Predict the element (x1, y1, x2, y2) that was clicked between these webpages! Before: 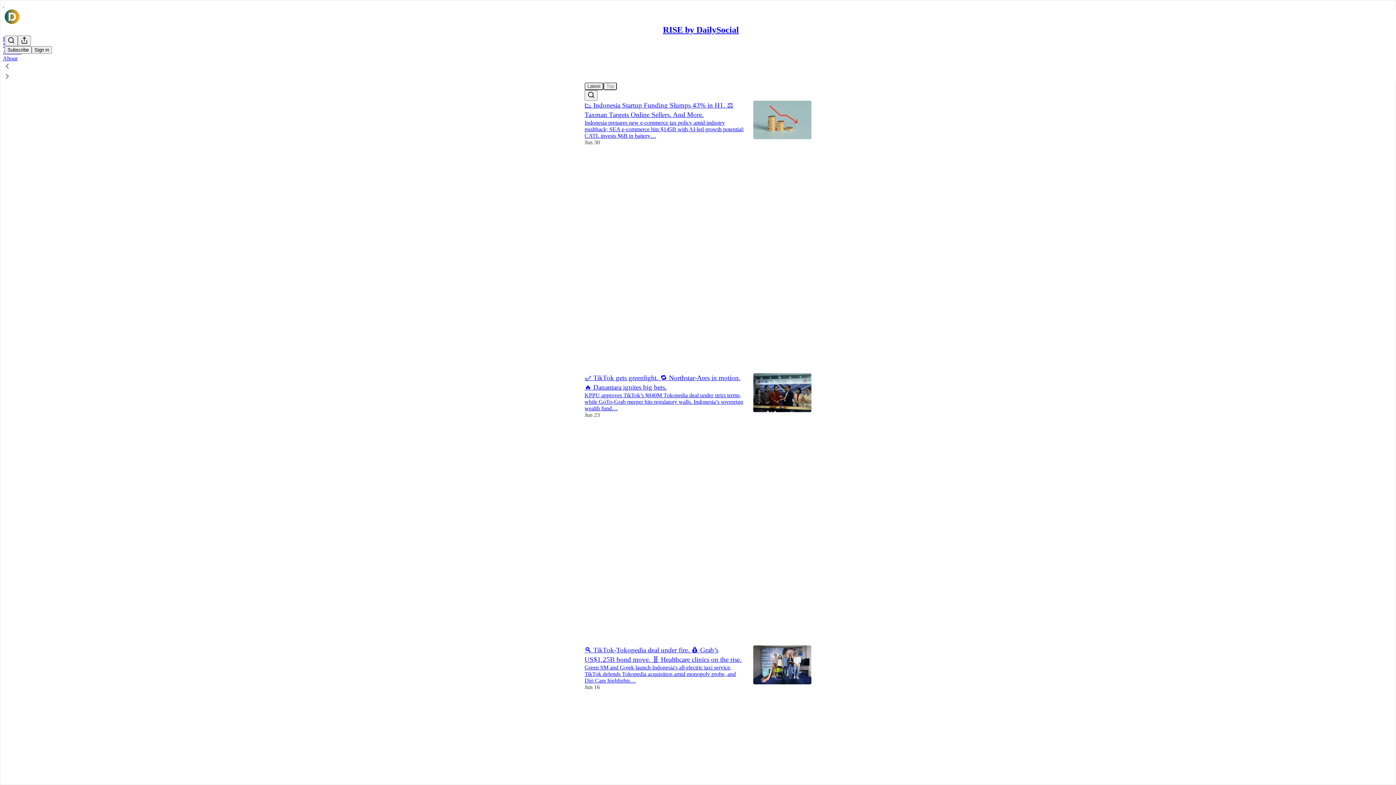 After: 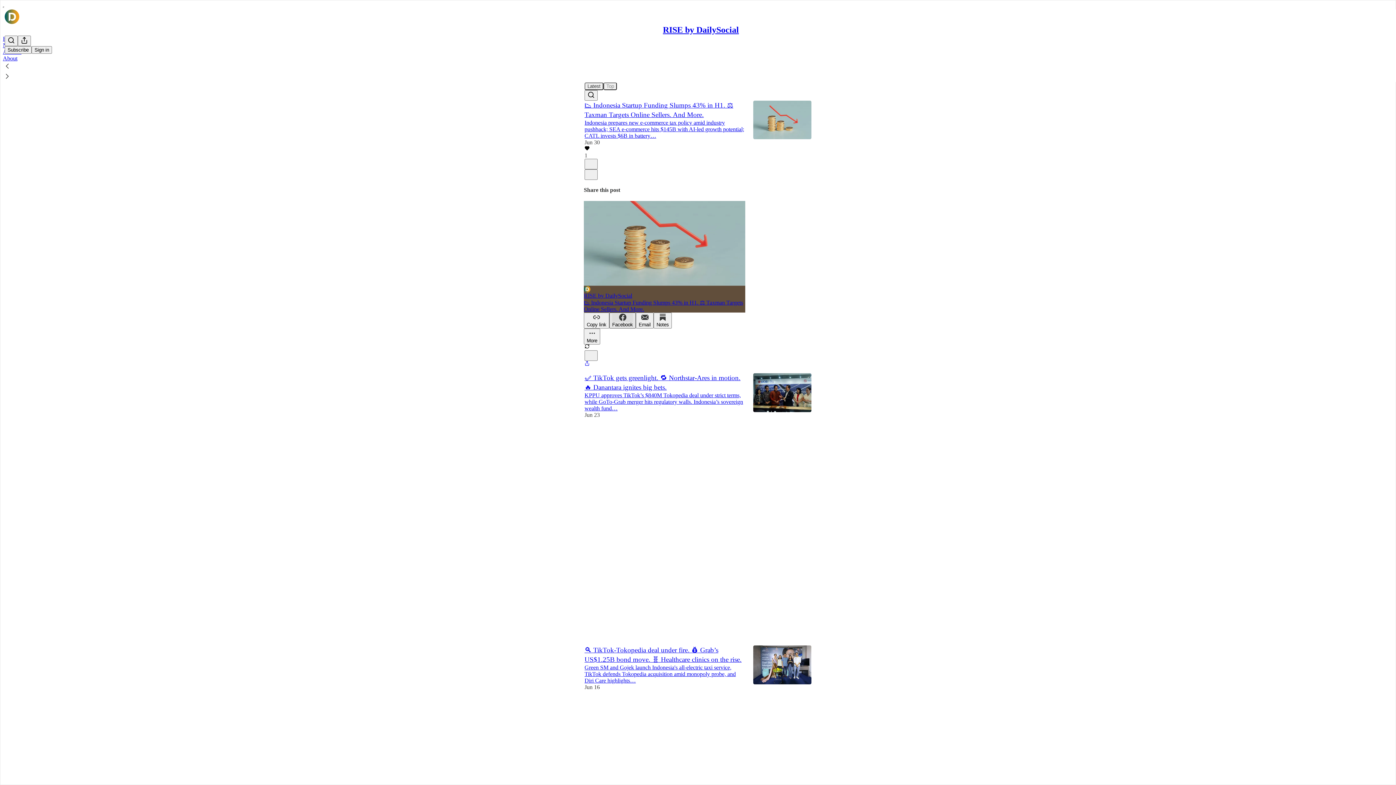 Action: bbox: (609, 312, 636, 328) label: Facebook